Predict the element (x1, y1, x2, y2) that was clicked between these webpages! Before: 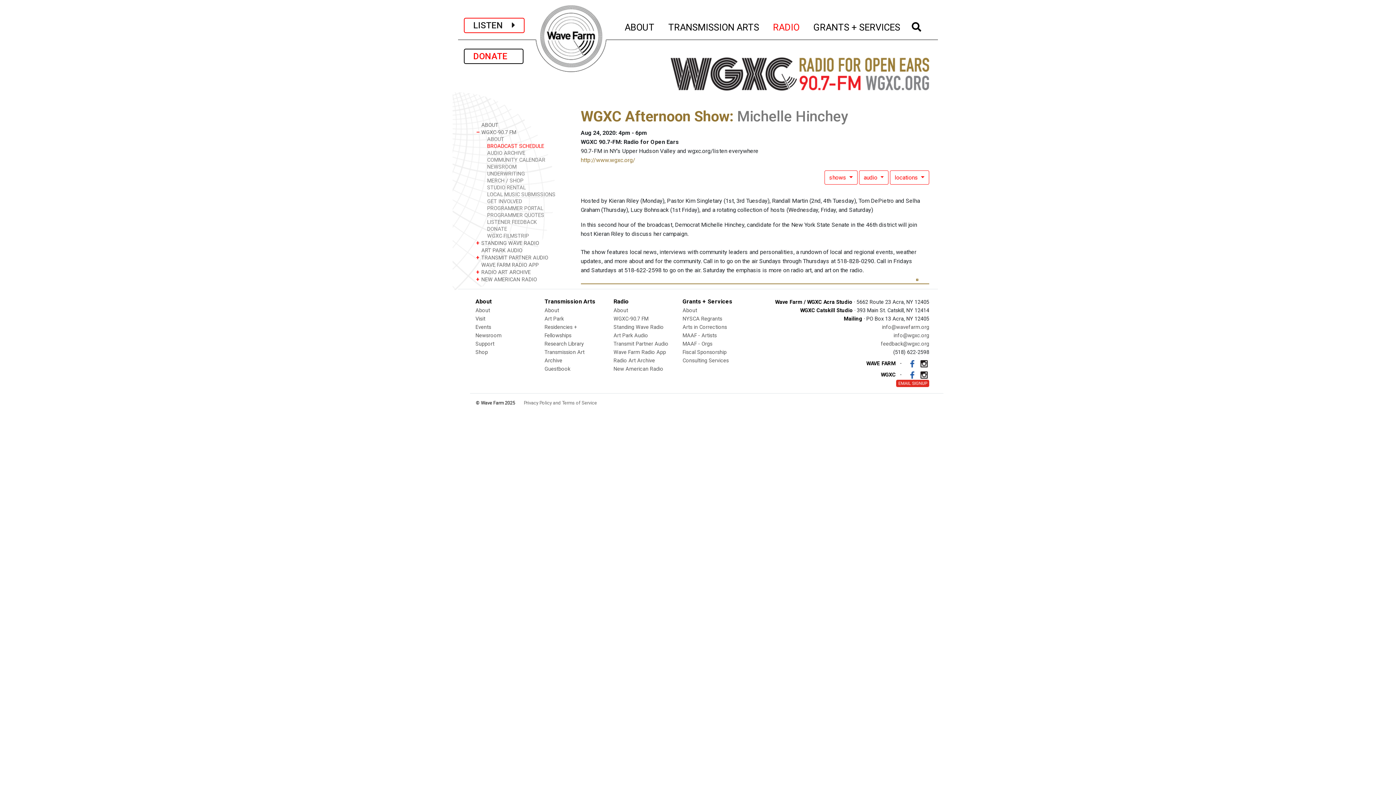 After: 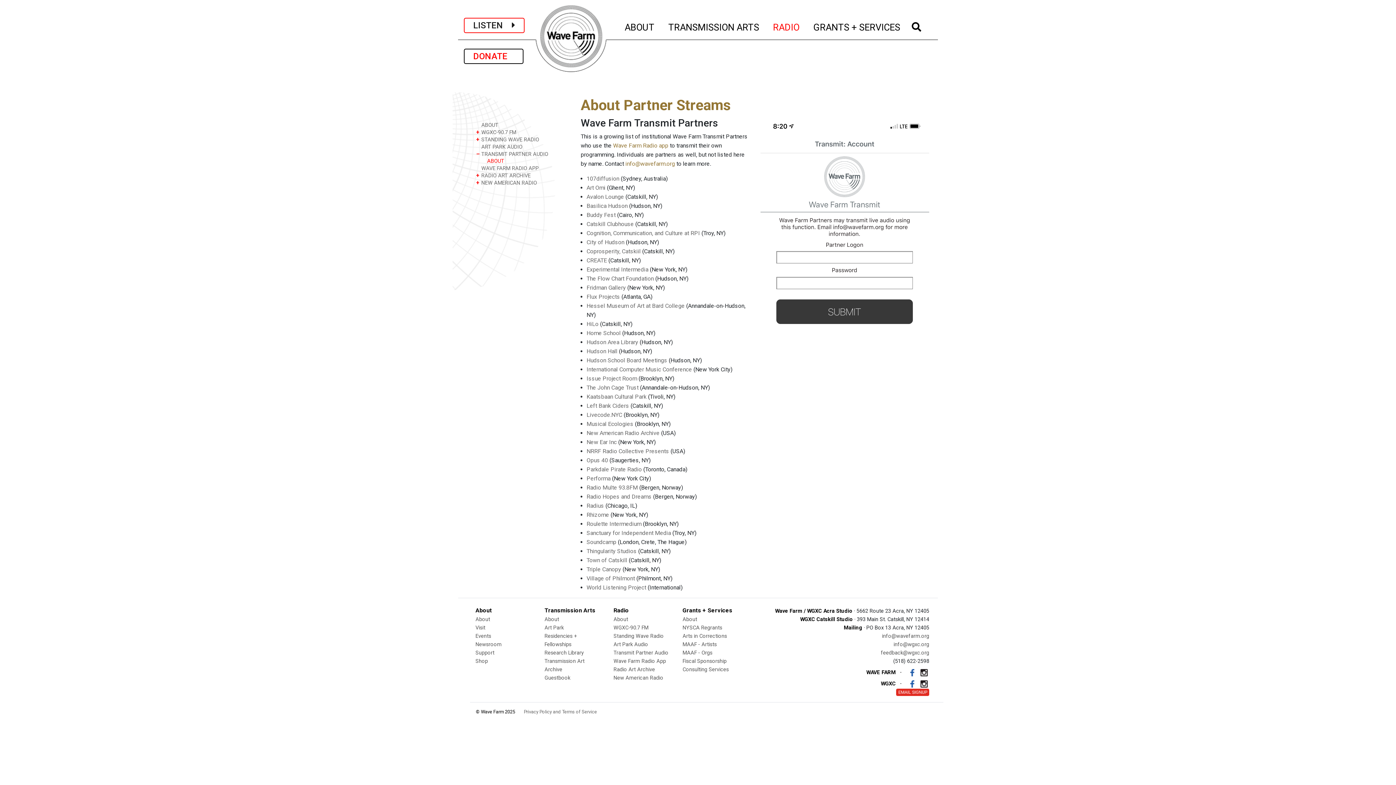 Action: bbox: (613, 341, 668, 347) label: Transmit Partner Audio